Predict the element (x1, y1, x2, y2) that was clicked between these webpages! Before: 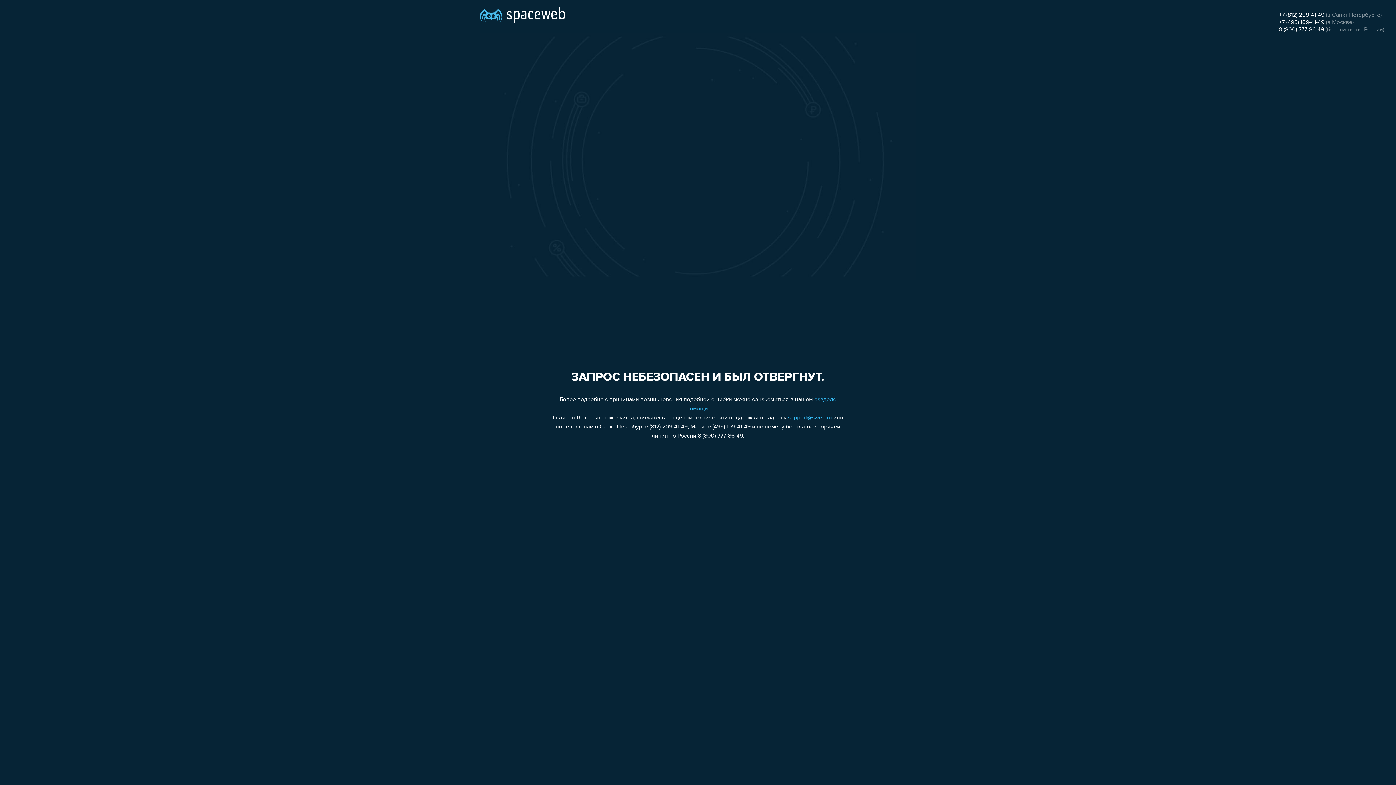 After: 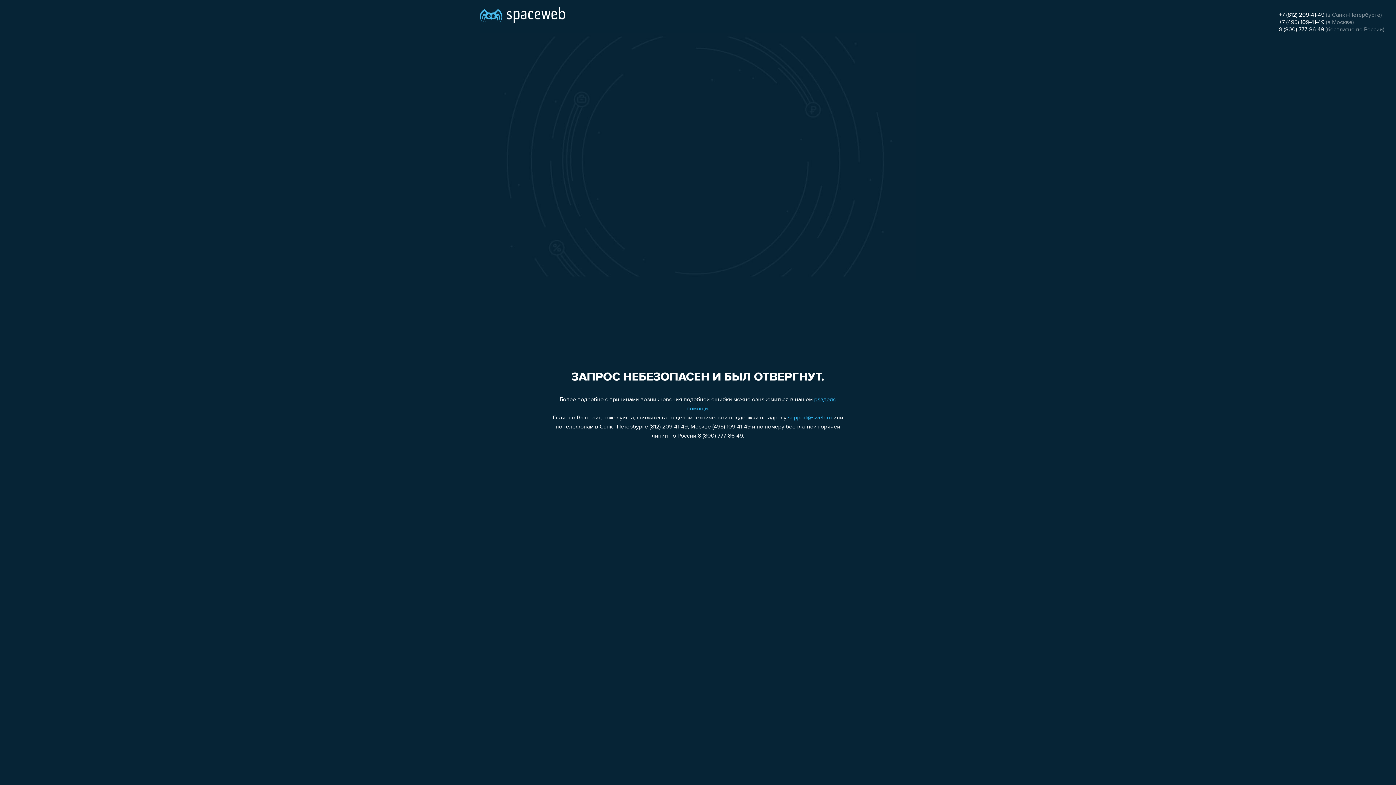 Action: bbox: (1279, 19, 1324, 25) label: +7 (495) 109-41-49